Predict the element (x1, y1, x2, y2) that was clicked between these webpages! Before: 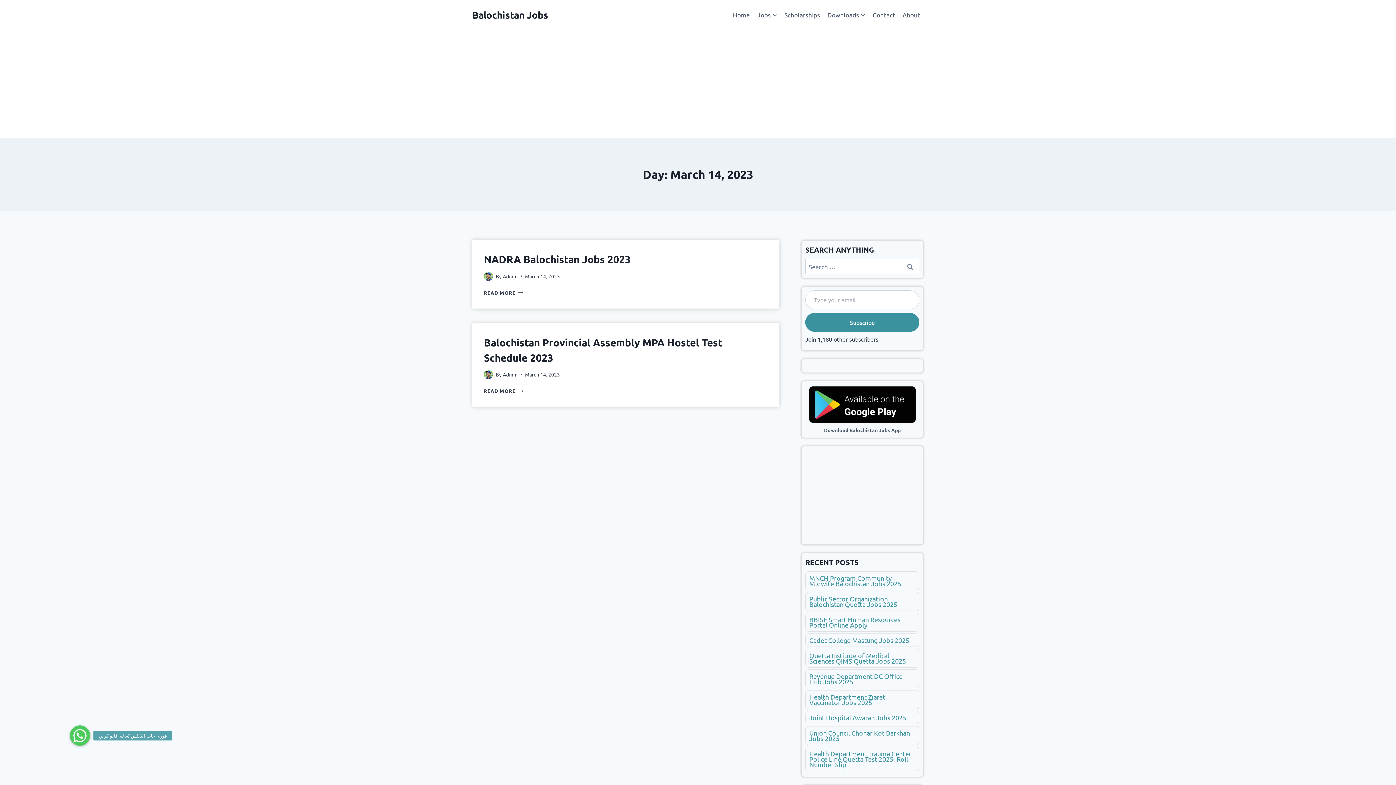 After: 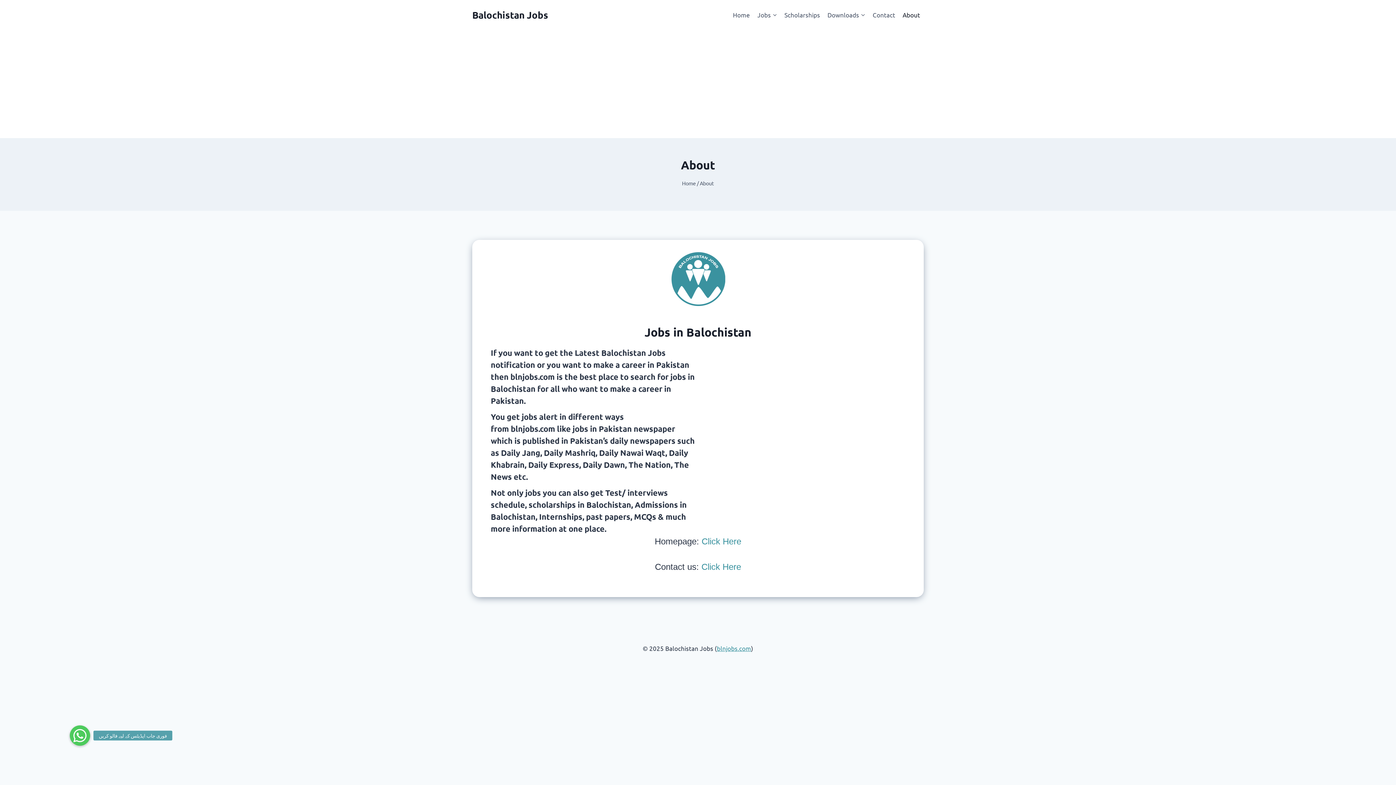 Action: label: About bbox: (899, 5, 924, 23)